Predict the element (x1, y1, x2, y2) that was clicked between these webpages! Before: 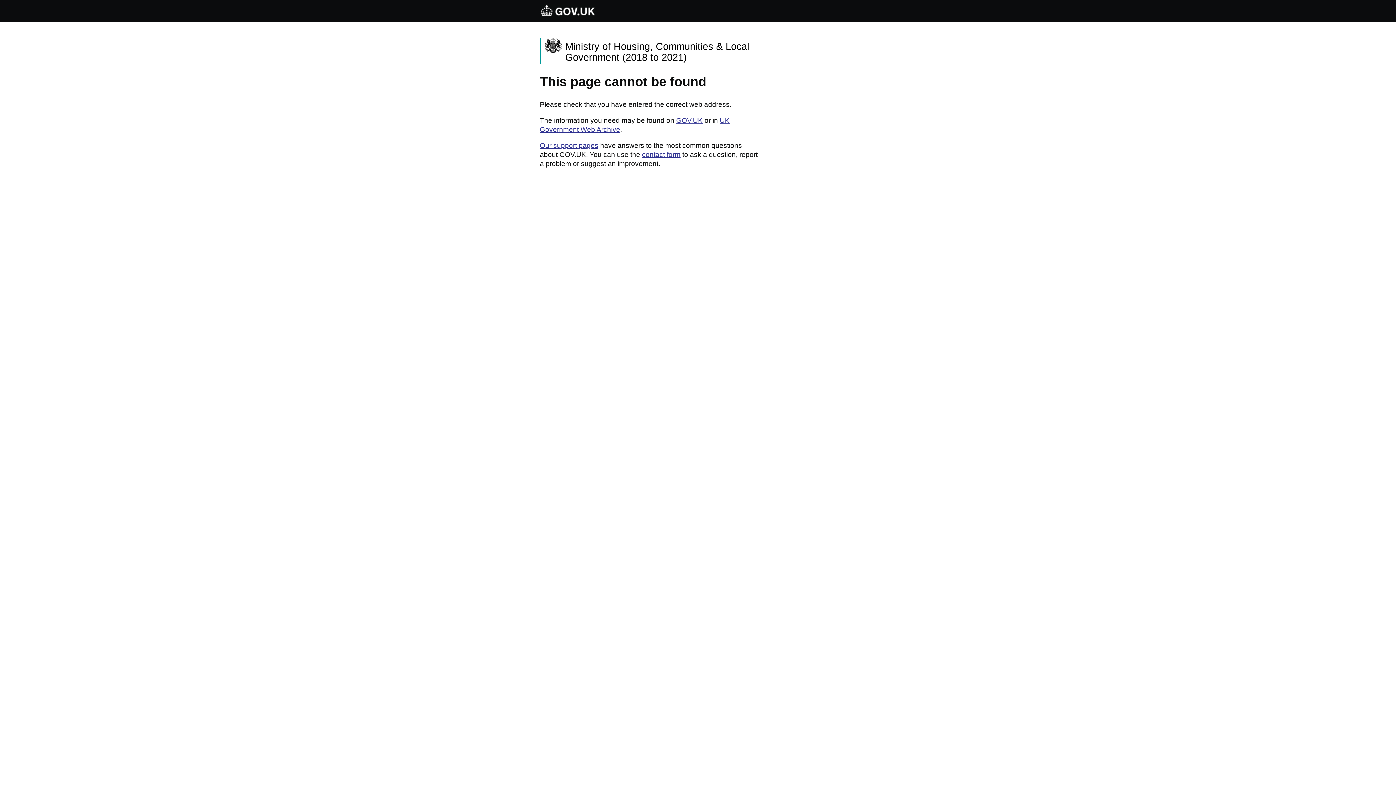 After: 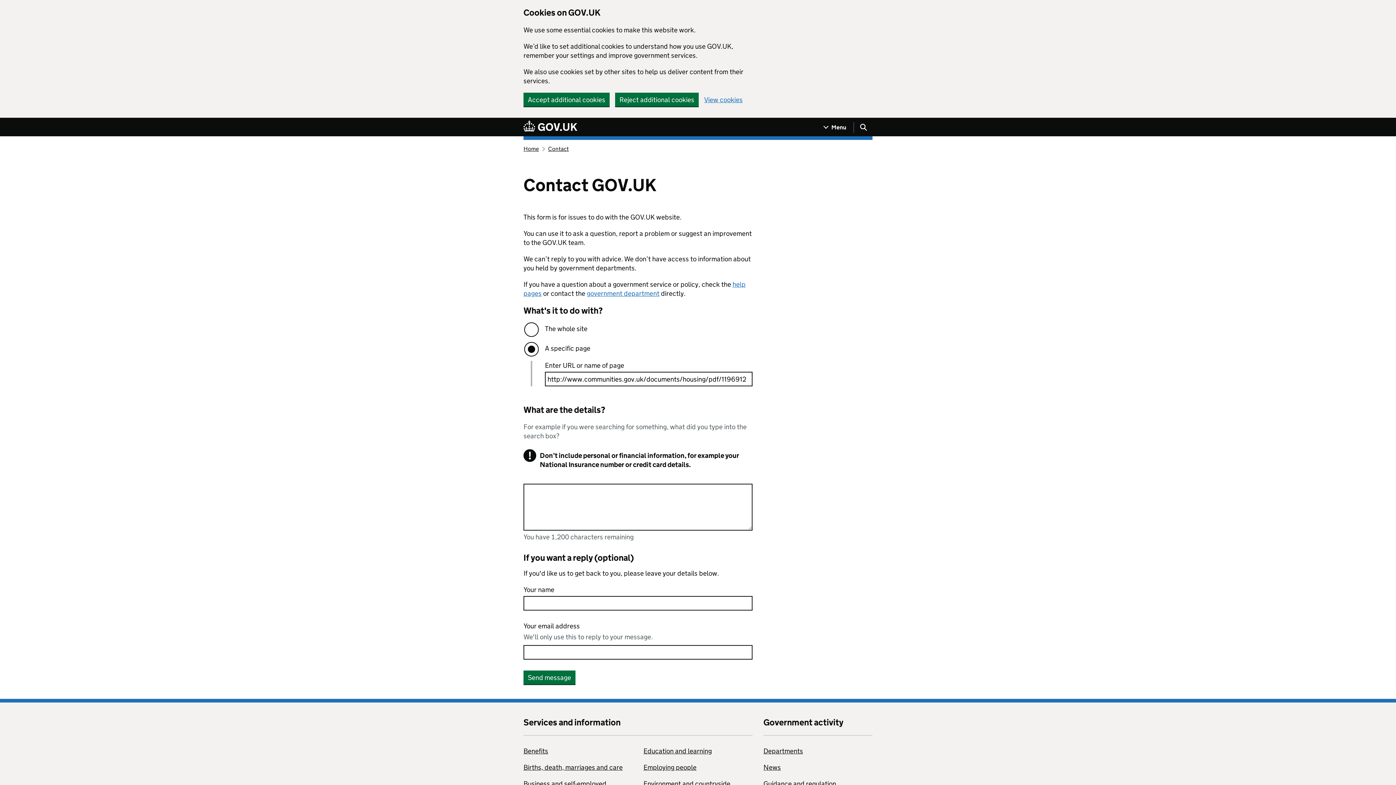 Action: bbox: (642, 150, 680, 158) label: contact form